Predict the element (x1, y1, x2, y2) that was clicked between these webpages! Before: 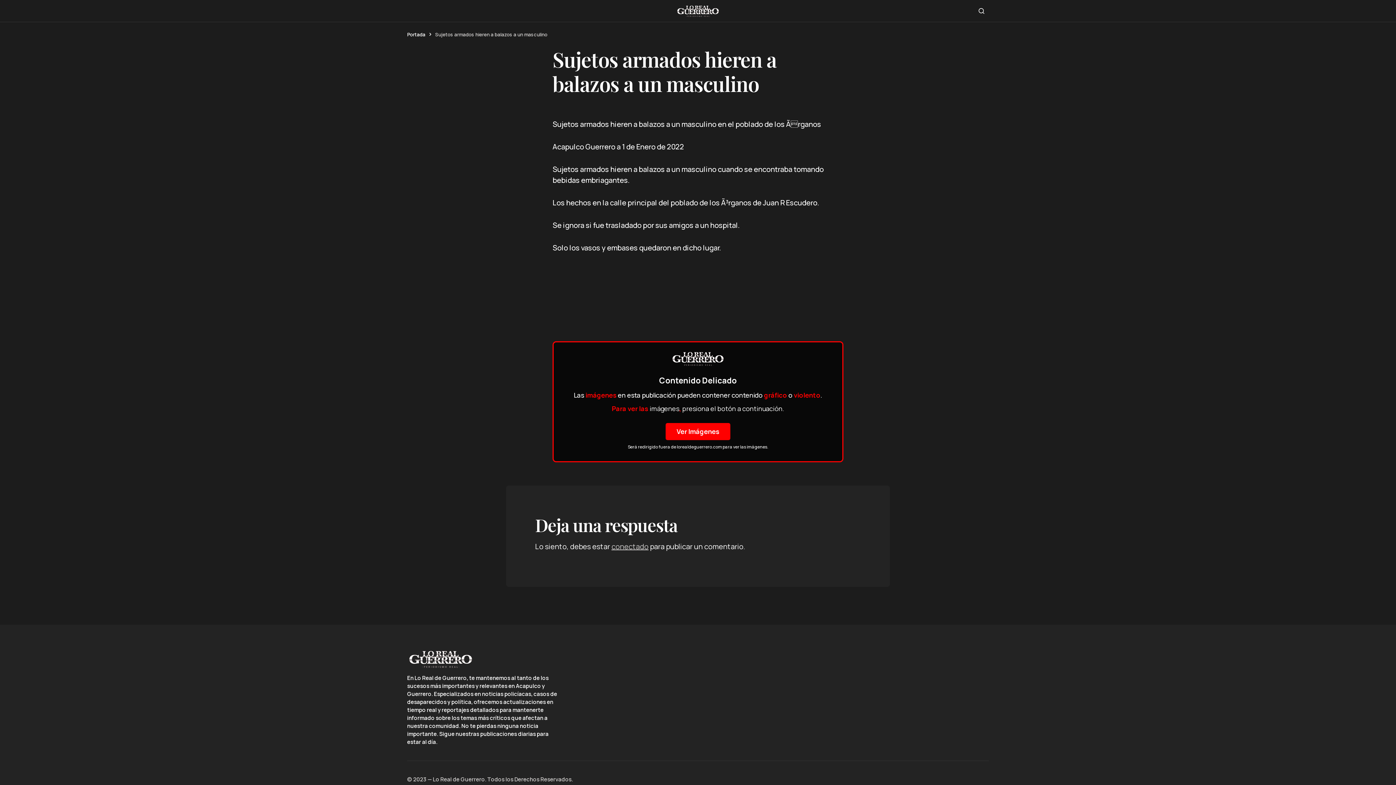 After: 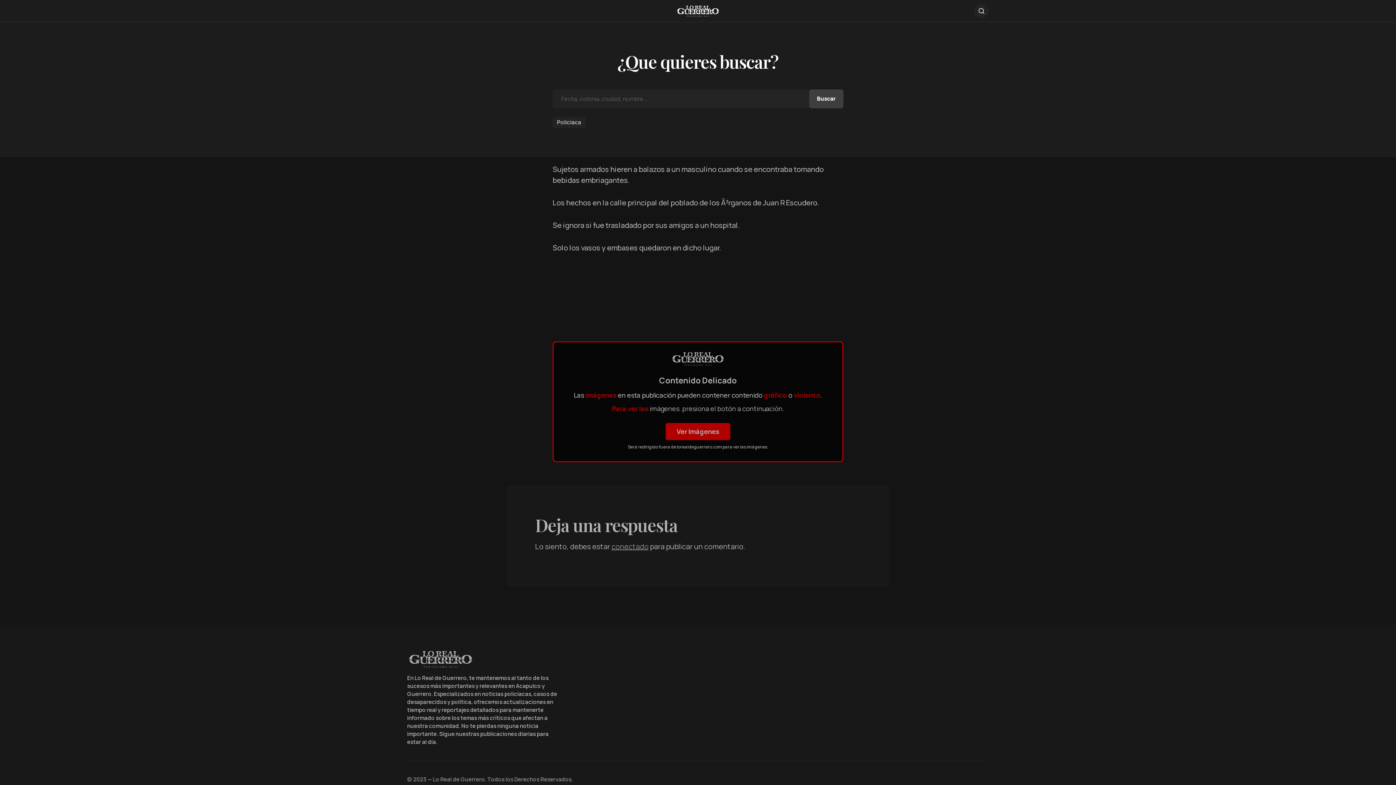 Action: label: Search bbox: (974, 3, 989, 18)